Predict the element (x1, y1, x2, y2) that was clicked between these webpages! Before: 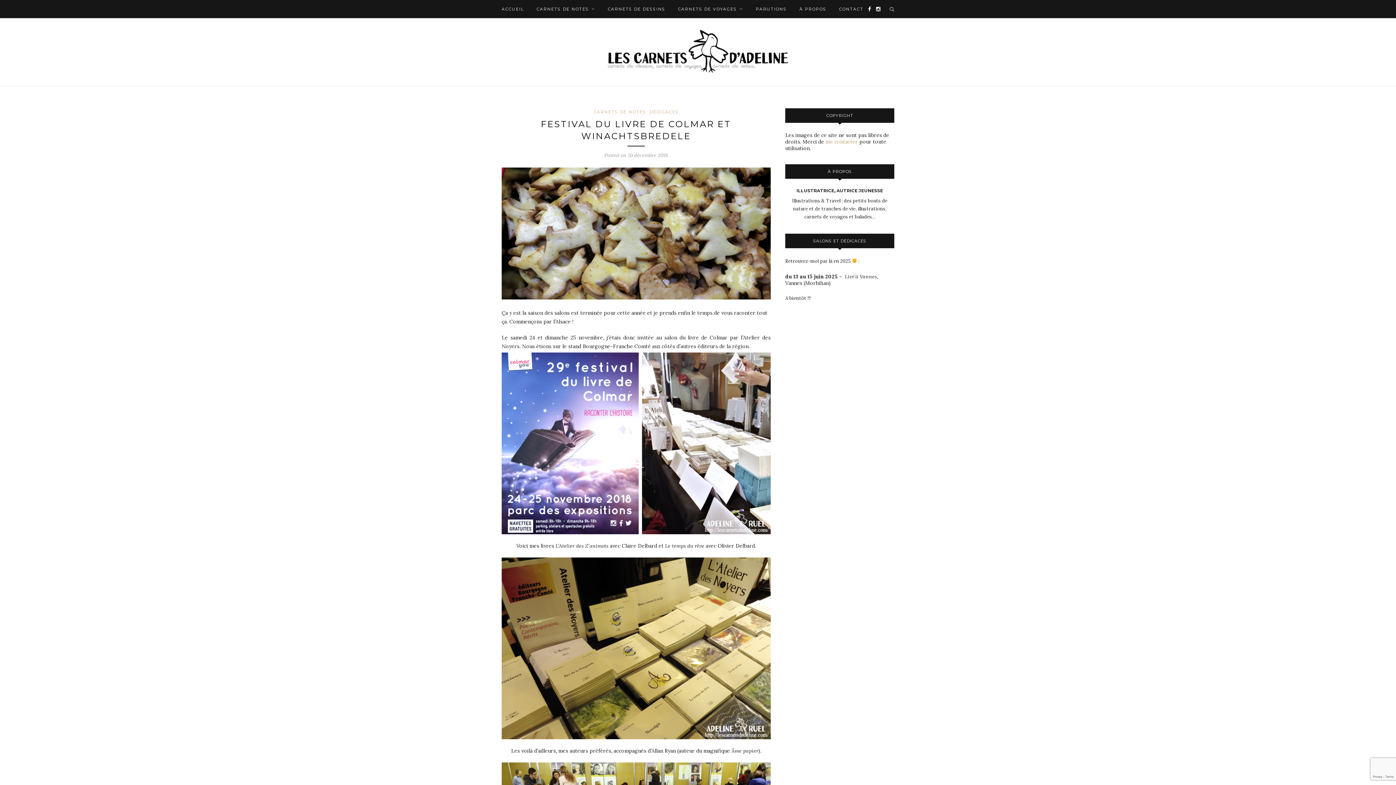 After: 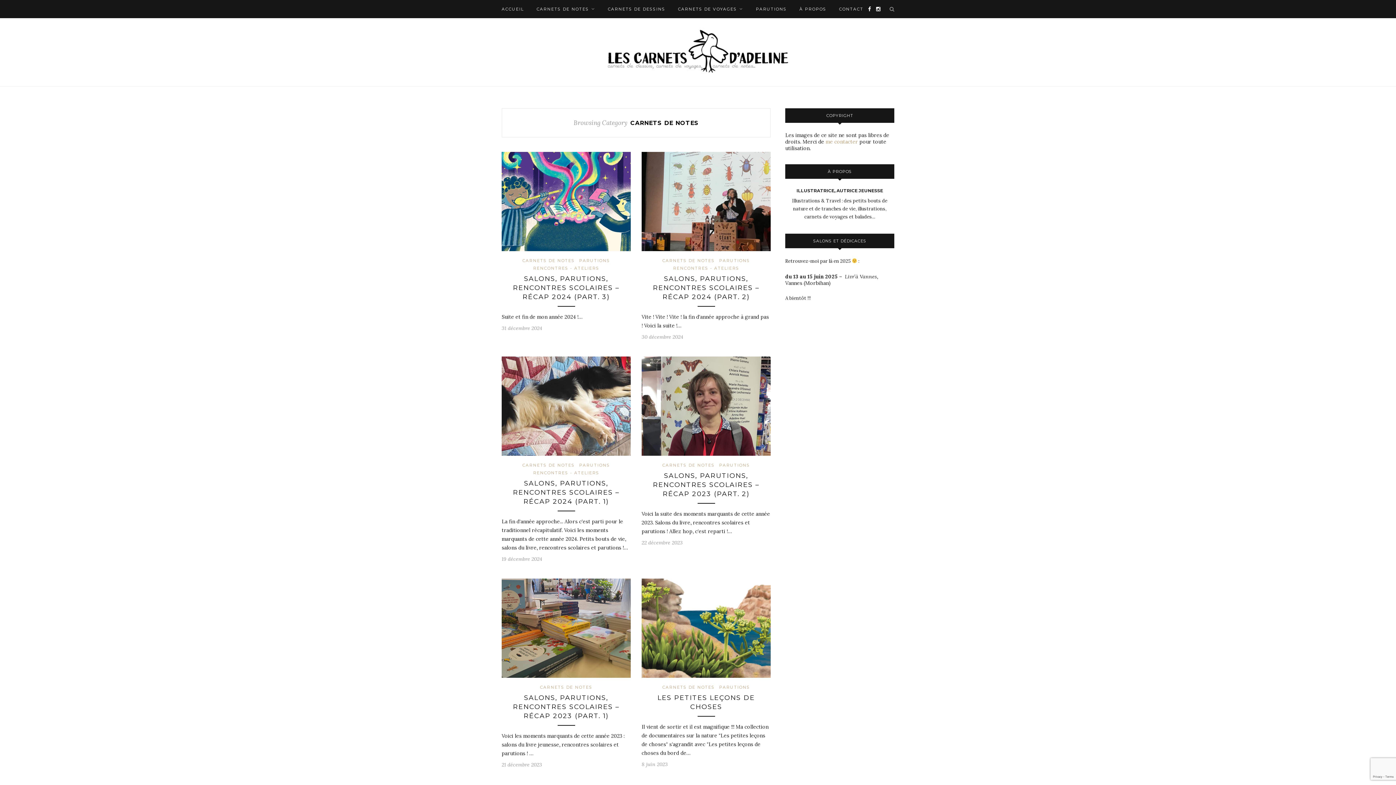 Action: bbox: (536, 0, 595, 18) label: CARNETS DE NOTES